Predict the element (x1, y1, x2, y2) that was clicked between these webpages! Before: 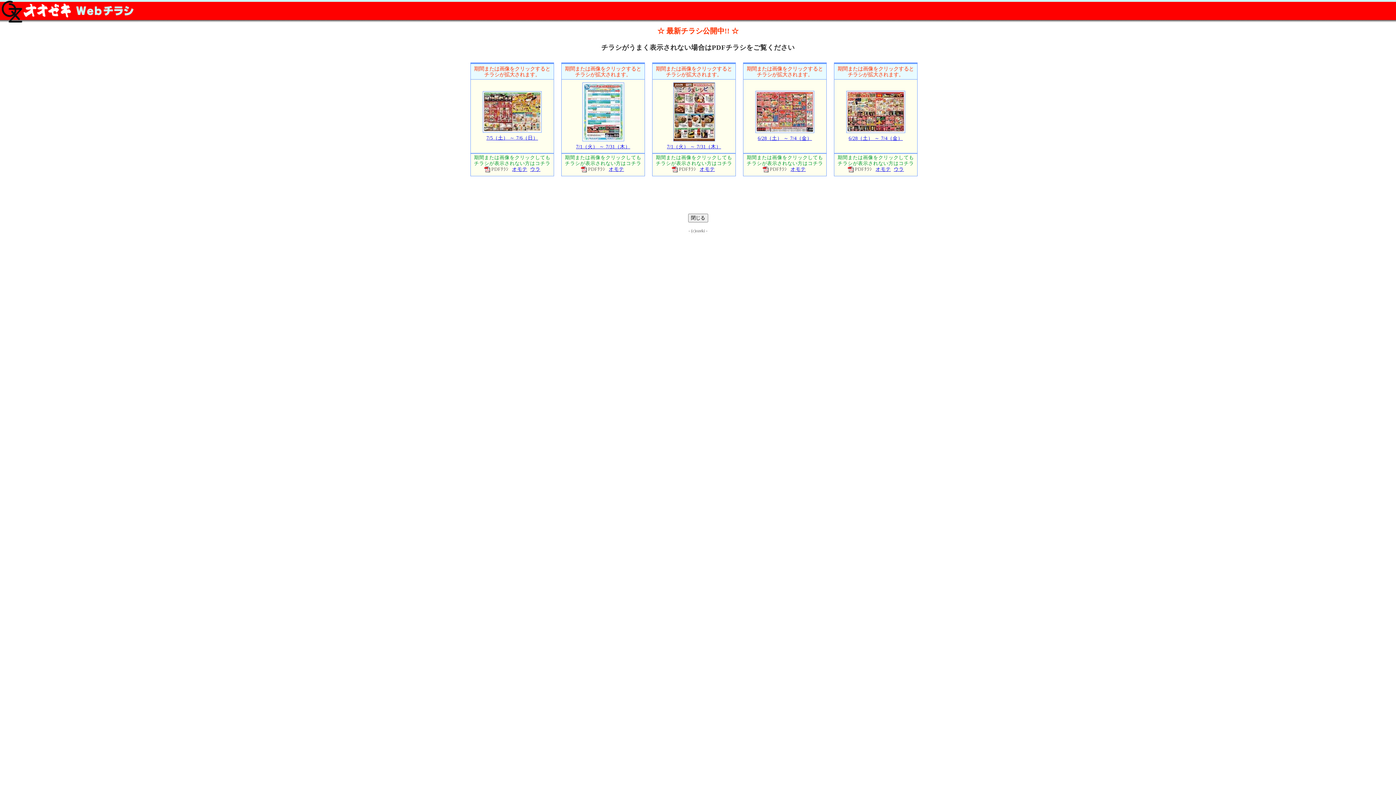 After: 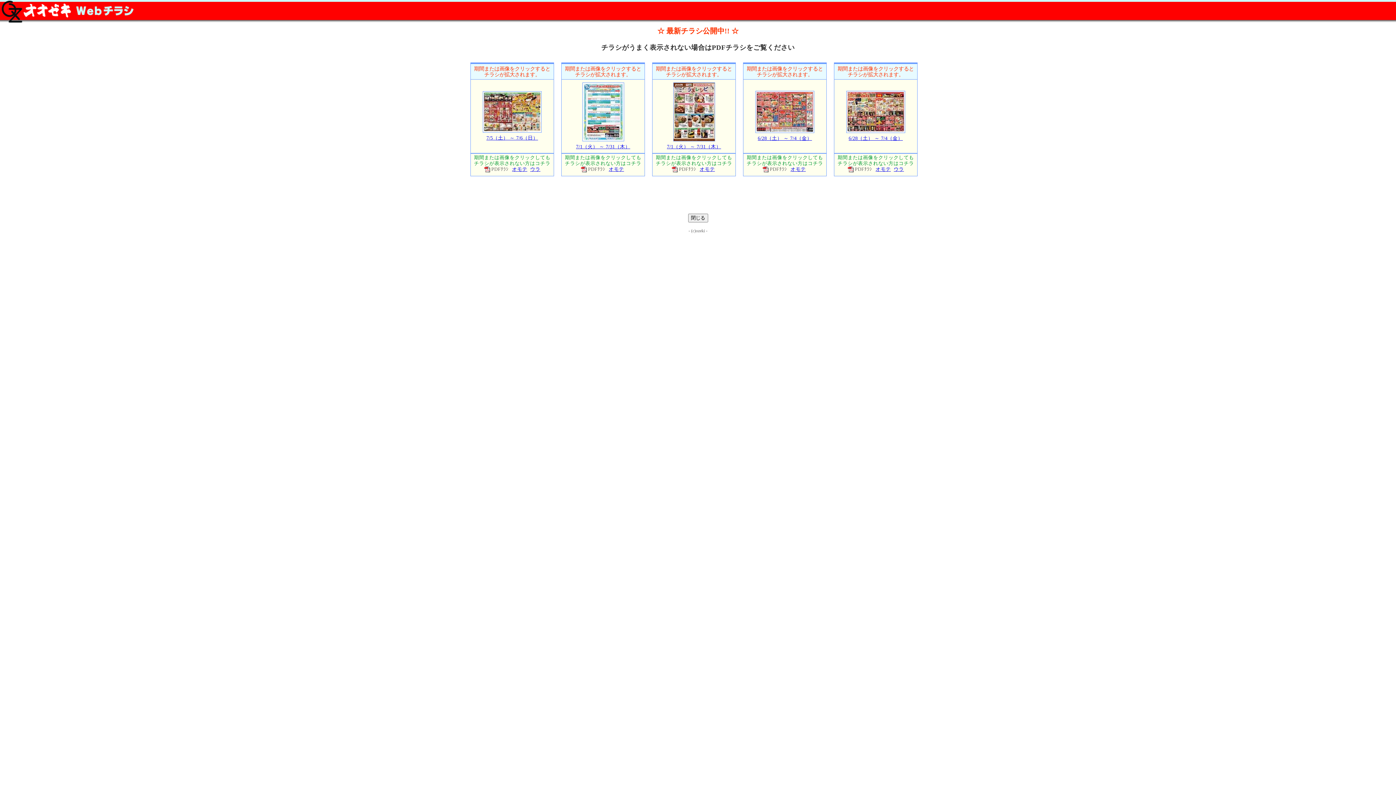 Action: label: オモテ bbox: (512, 166, 527, 172)